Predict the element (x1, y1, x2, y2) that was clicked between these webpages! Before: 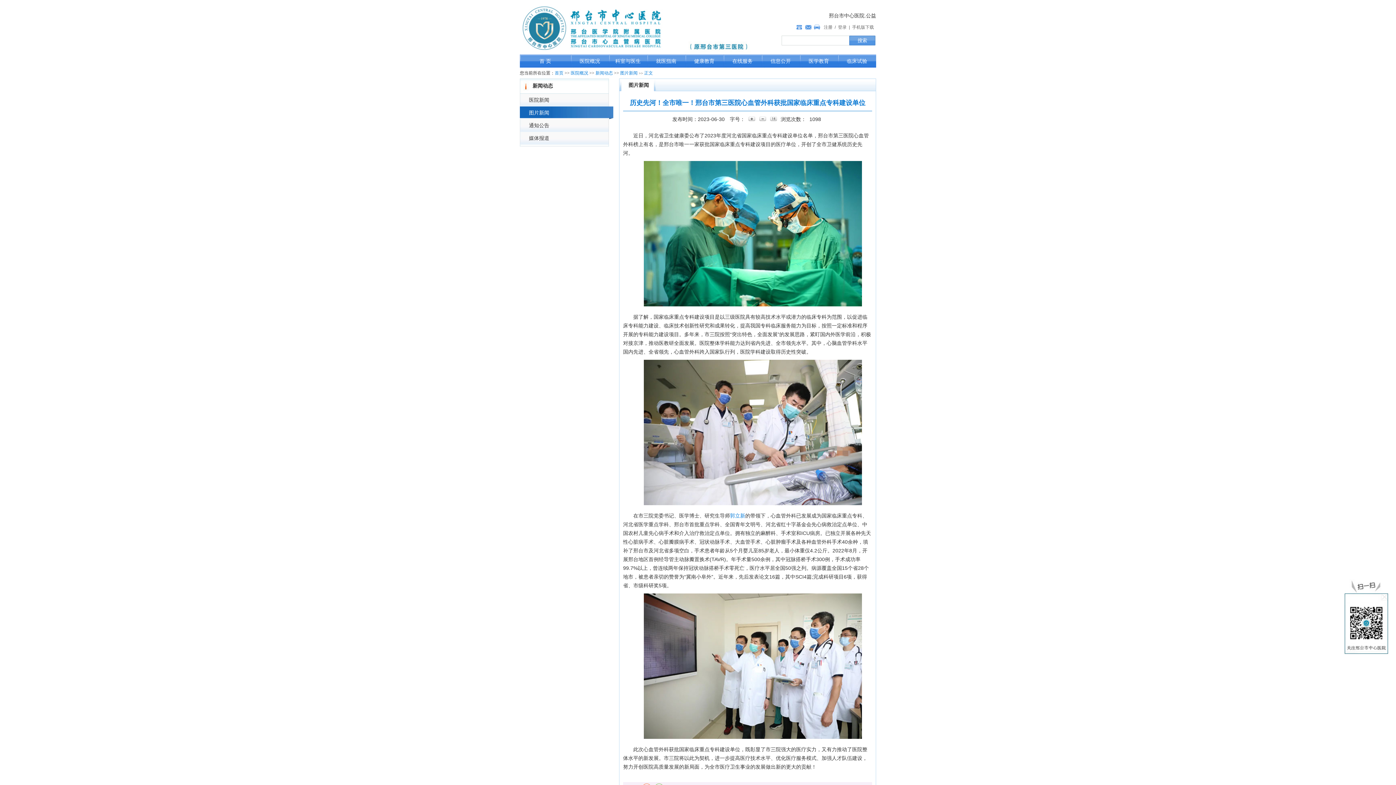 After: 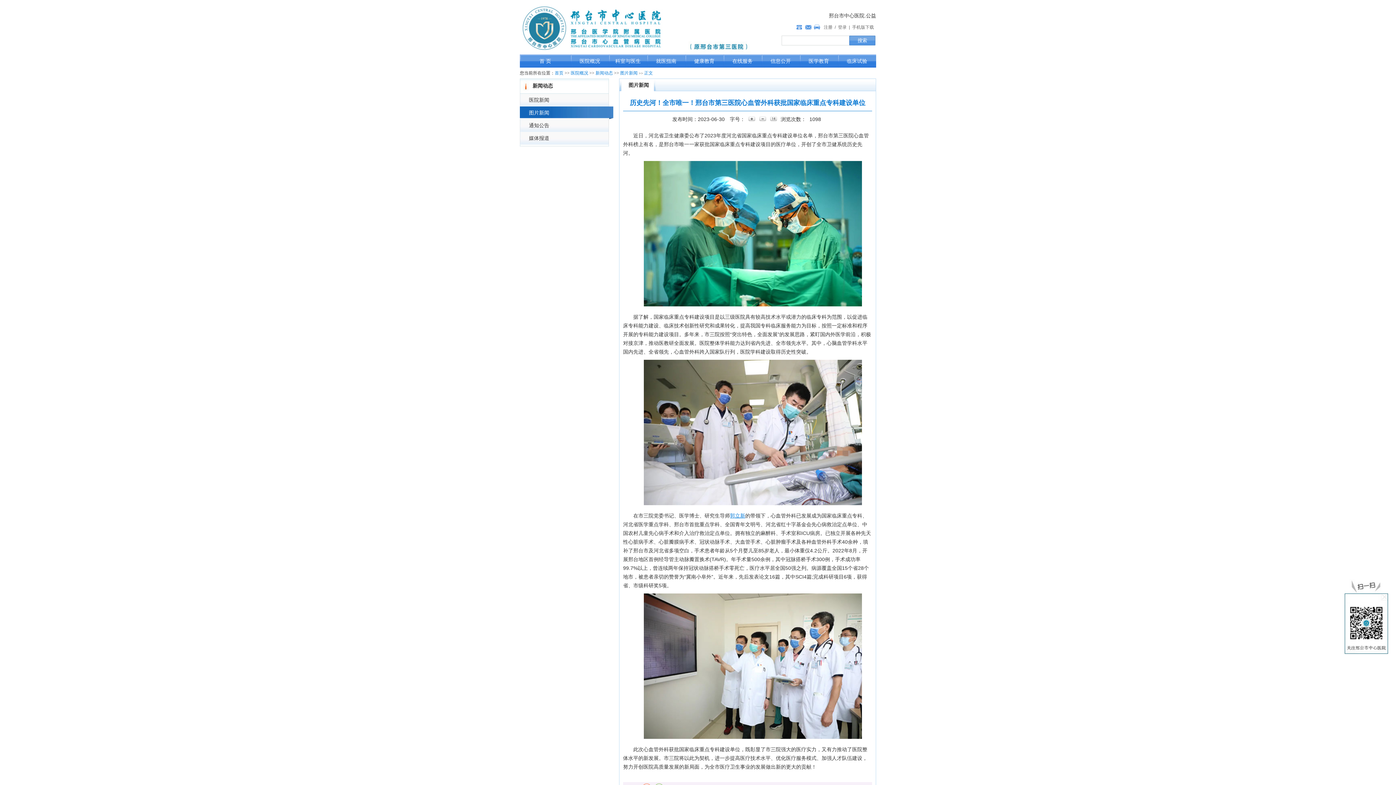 Action: bbox: (730, 513, 745, 518) label: 郭立新